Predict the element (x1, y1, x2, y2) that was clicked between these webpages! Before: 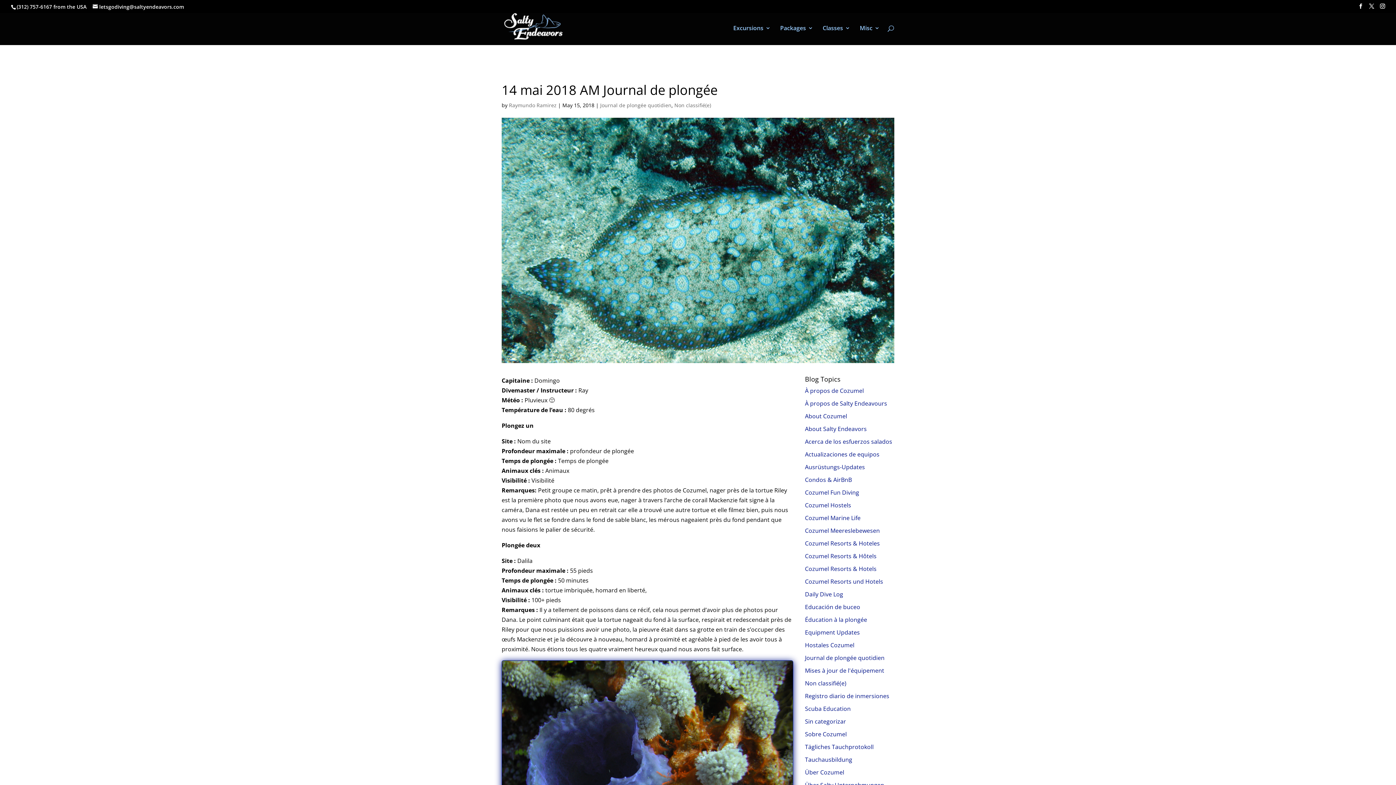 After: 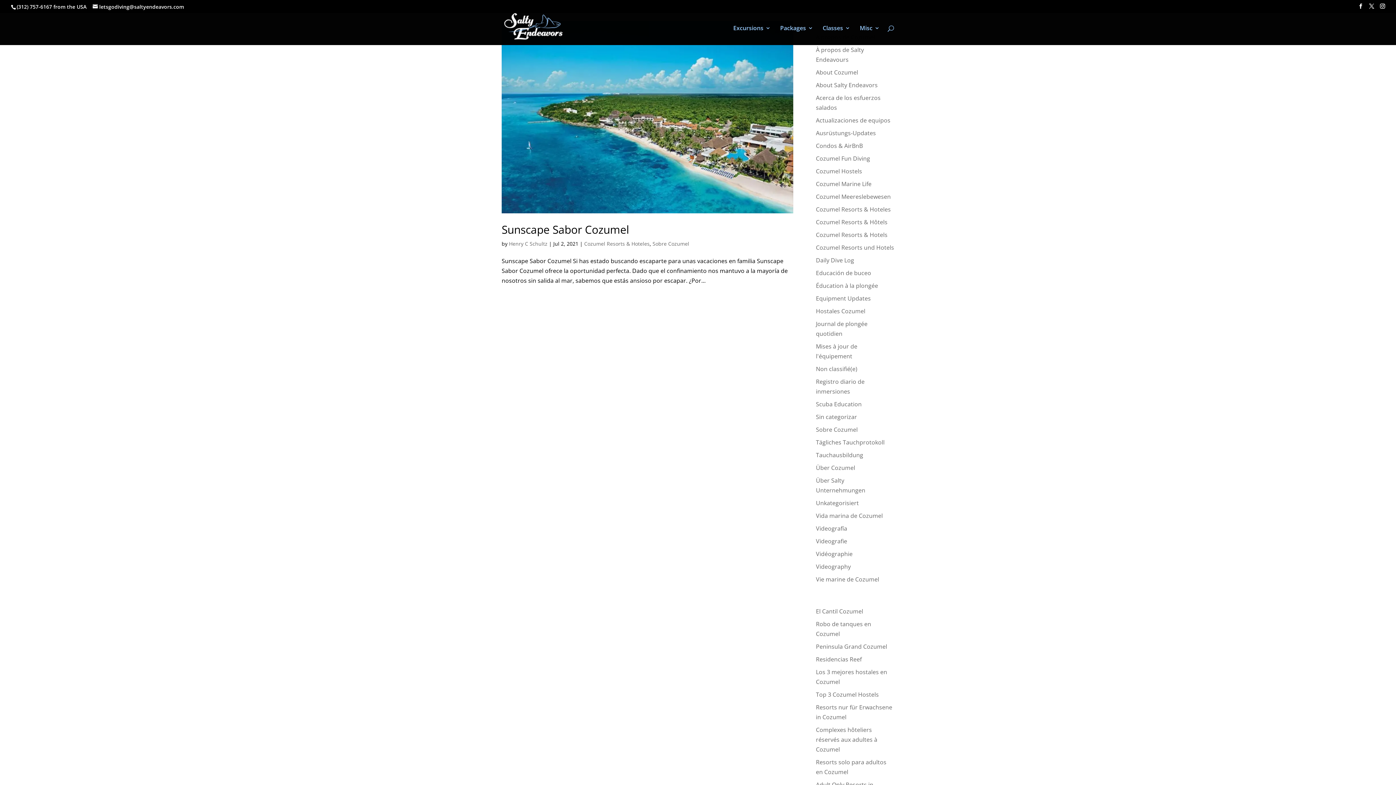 Action: bbox: (805, 539, 880, 547) label: Cozumel Resorts & Hoteles